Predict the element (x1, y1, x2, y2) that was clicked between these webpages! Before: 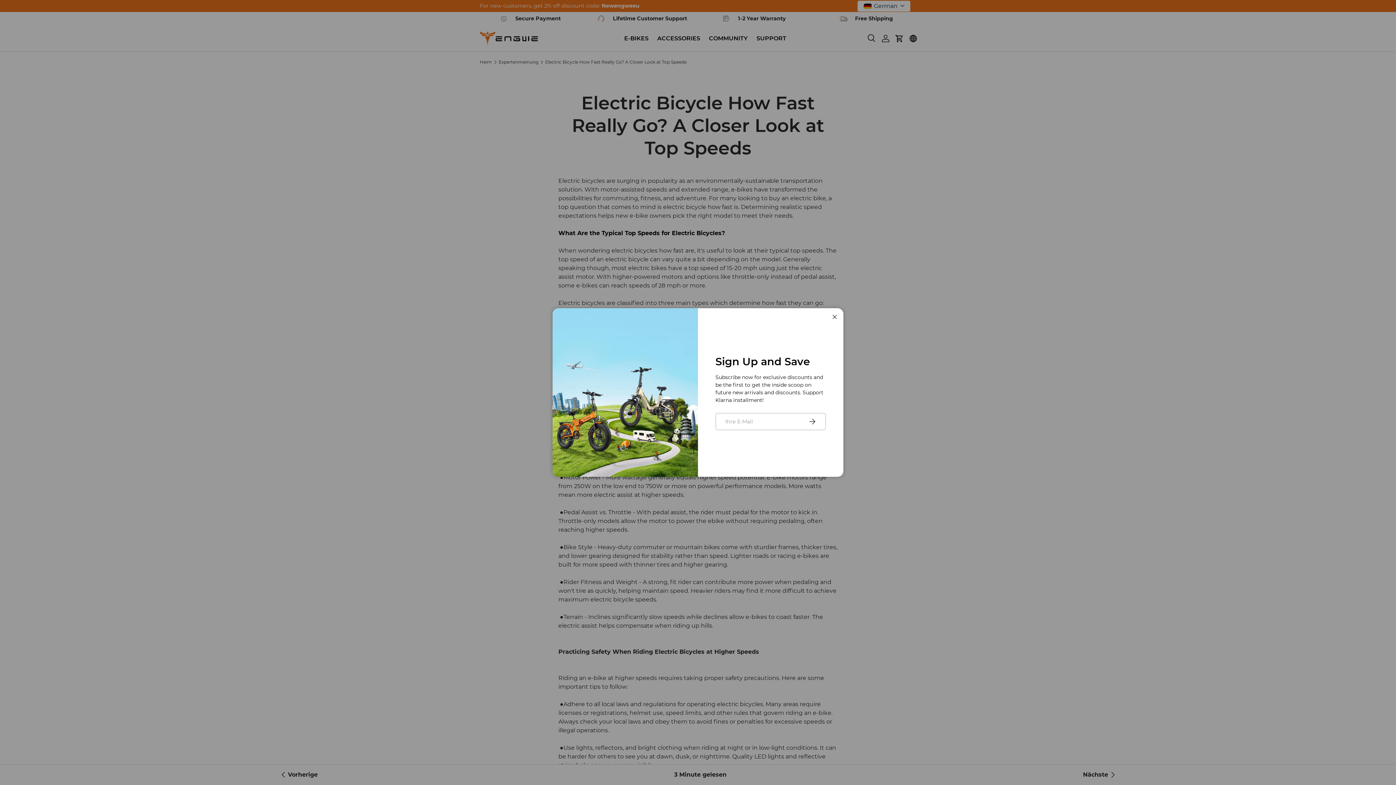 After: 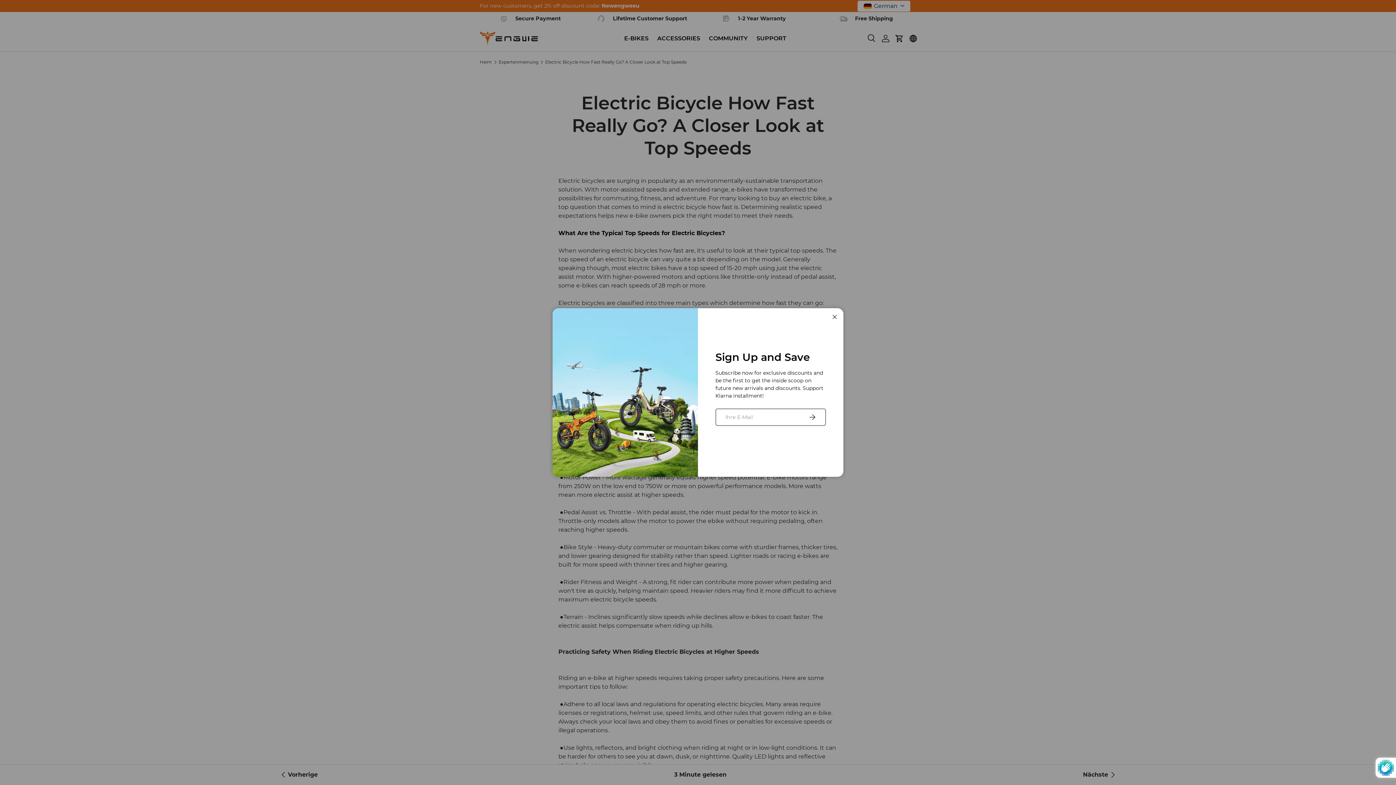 Action: label: Abonnieren bbox: (798, 412, 826, 430)